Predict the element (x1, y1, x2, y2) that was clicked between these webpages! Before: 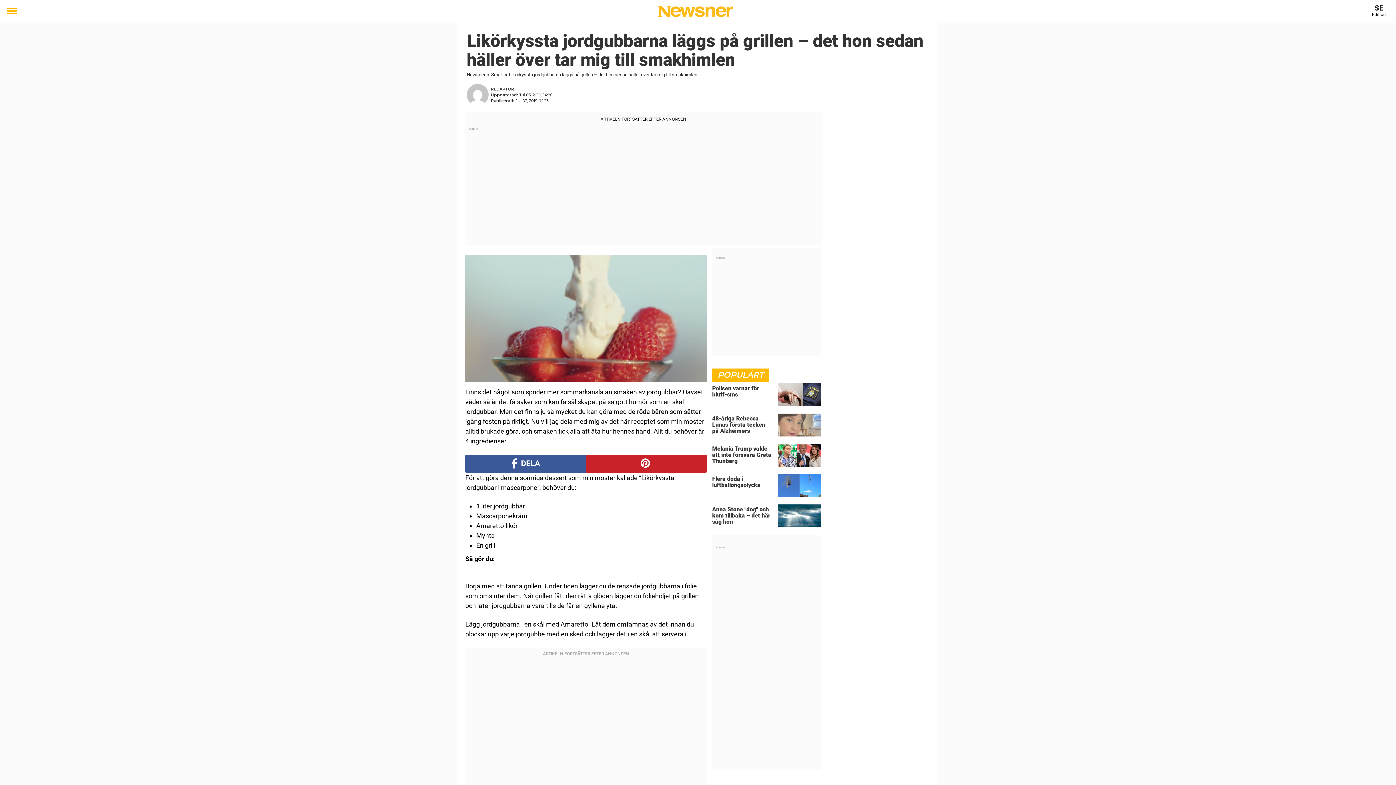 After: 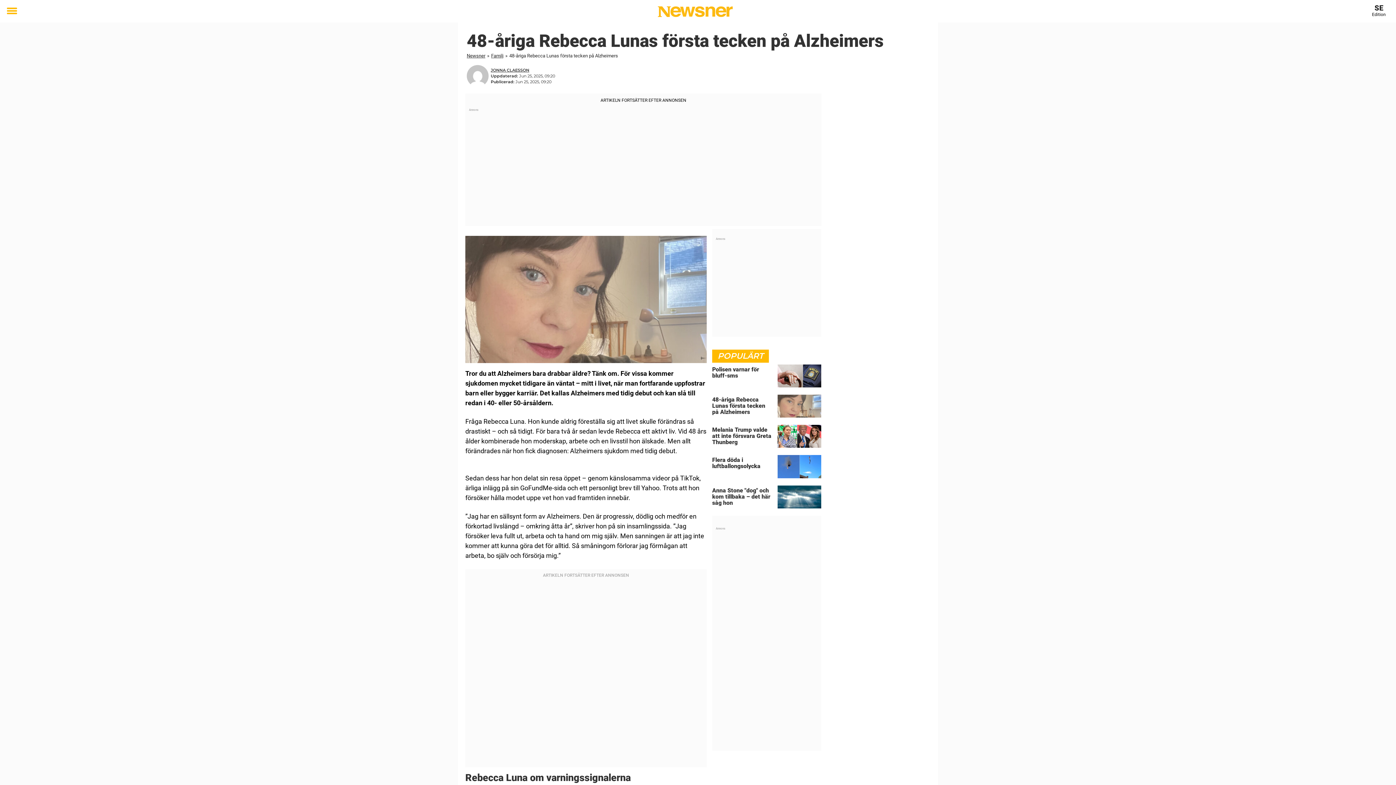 Action: label: 48-åriga Rebecca Lunas första tecken på Alzheimers bbox: (712, 413, 821, 440)